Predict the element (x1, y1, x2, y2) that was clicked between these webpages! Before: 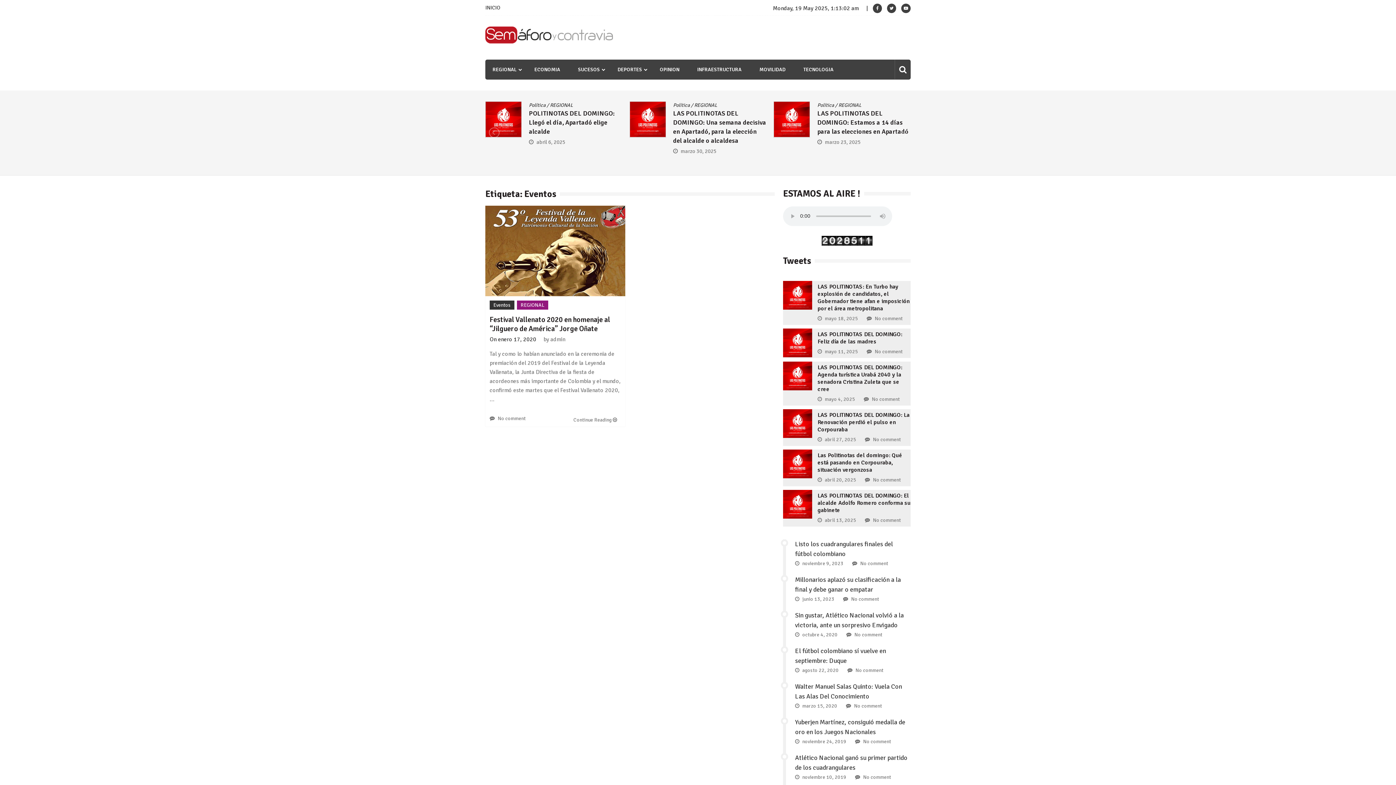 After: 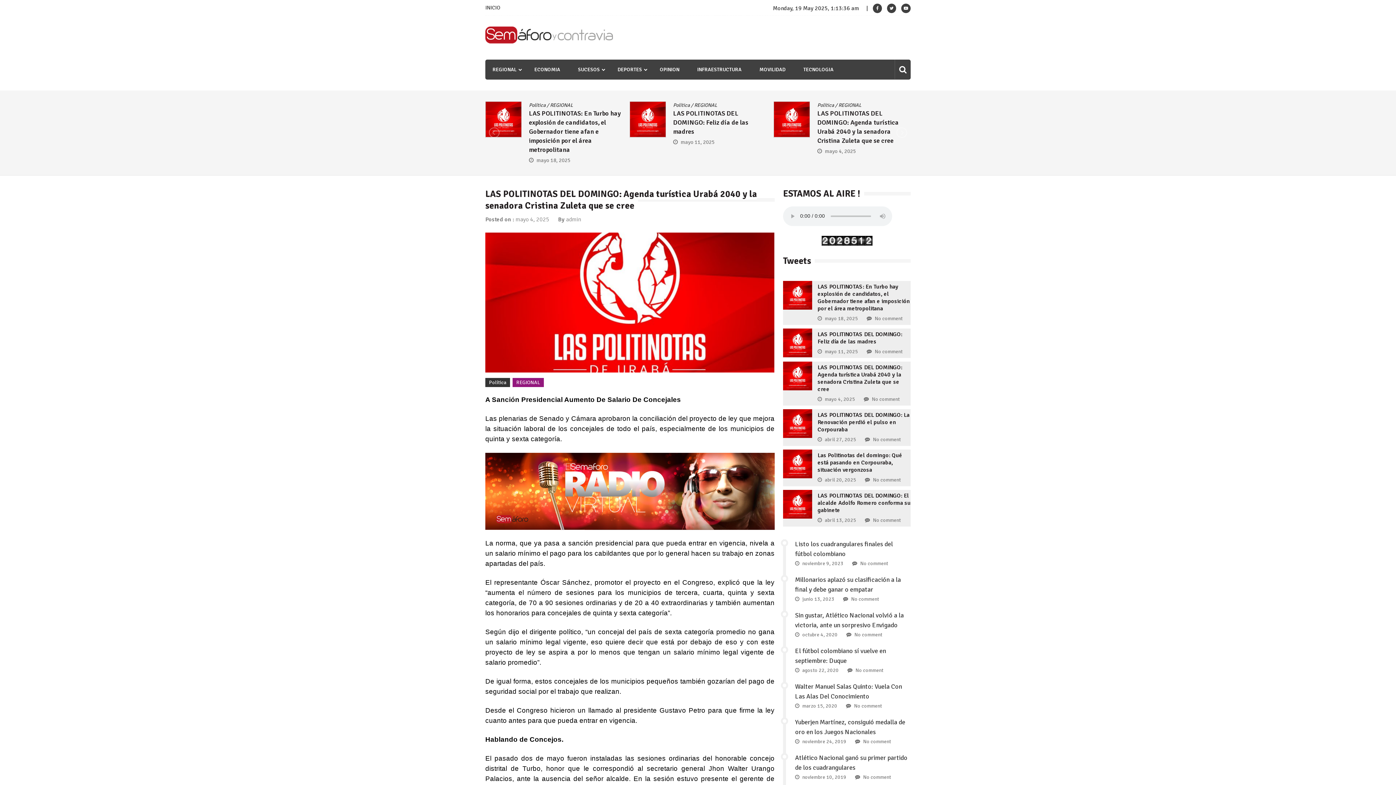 Action: label: LAS POLITINOTAS DEL DOMINGO: Agenda turística Urabá 2040 y la senadora Cristina Zuleta que se cree bbox: (817, 363, 902, 392)